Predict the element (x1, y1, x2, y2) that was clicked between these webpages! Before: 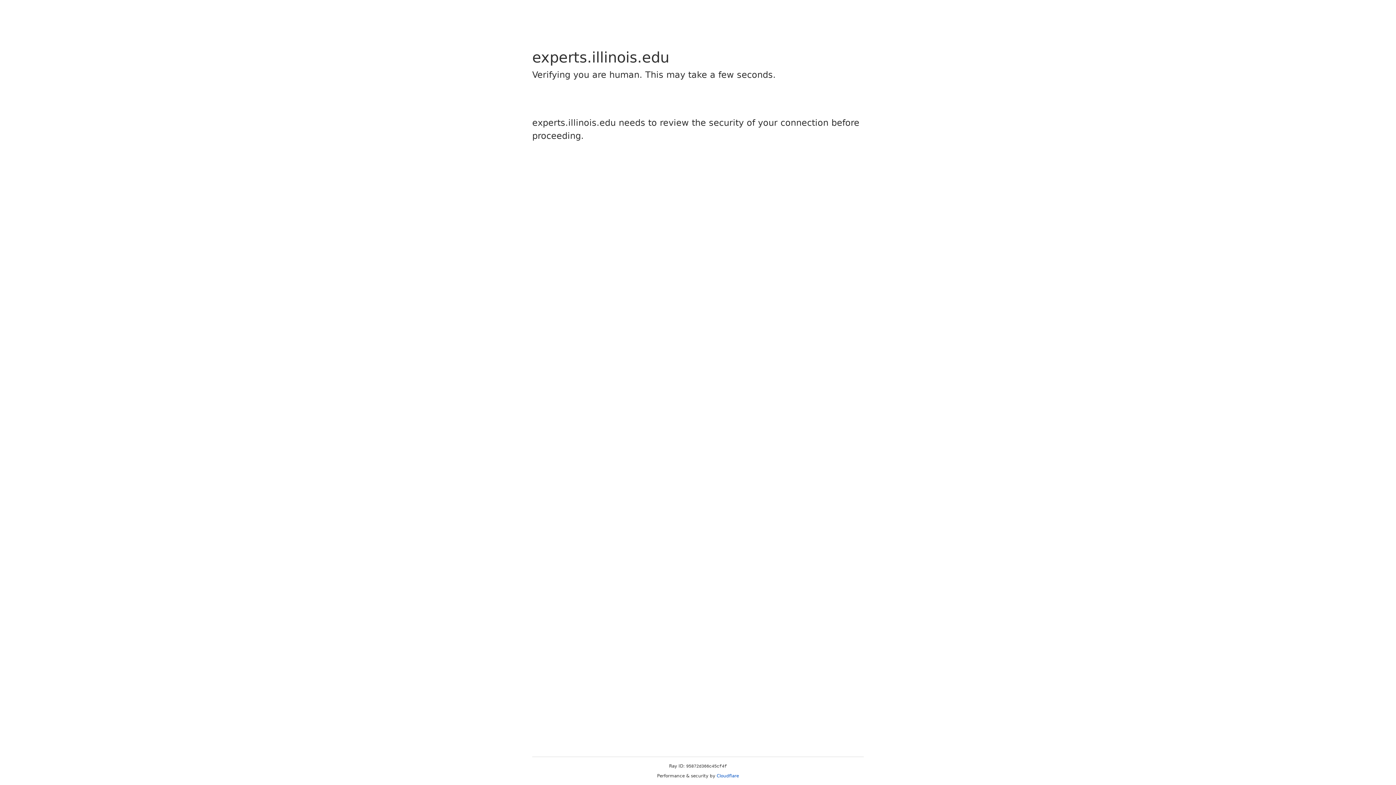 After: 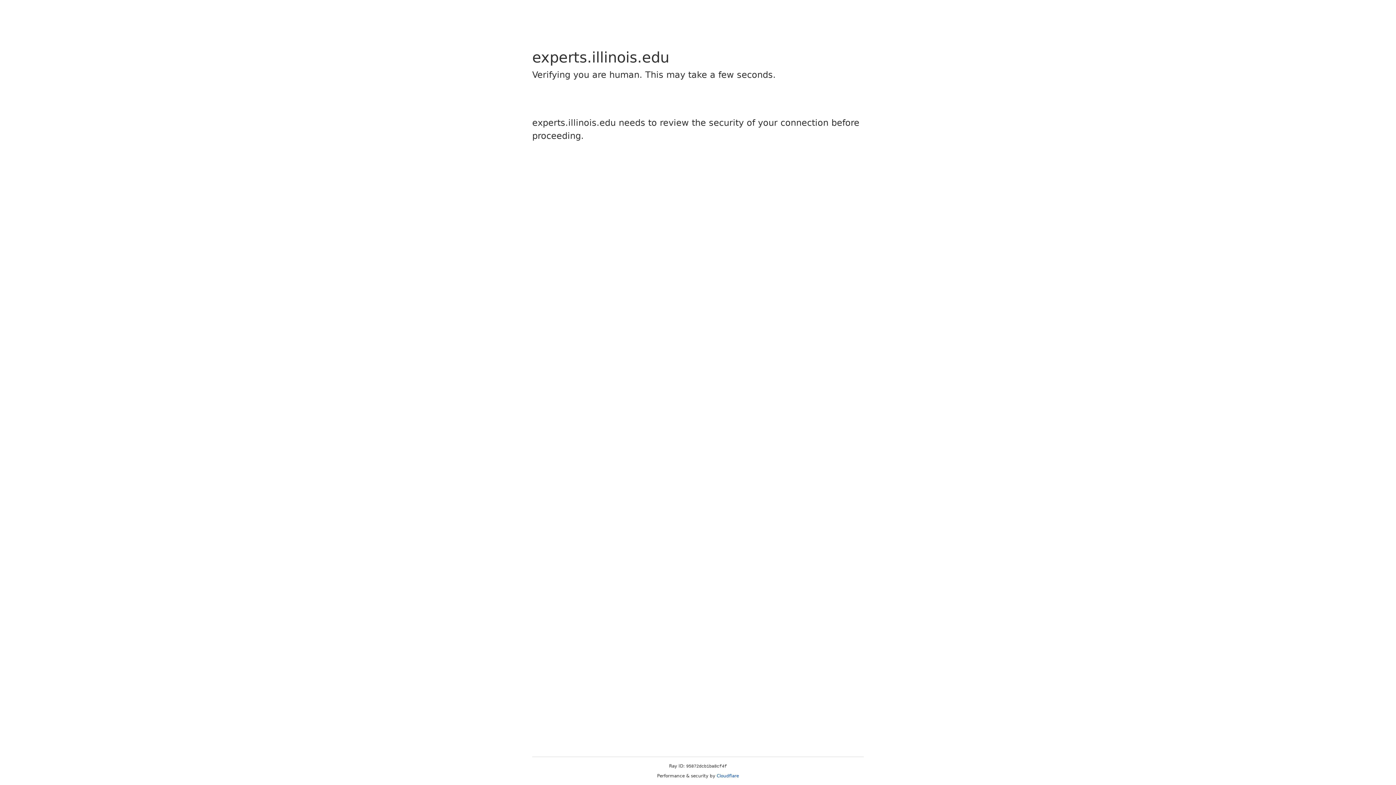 Action: label: Cloudflare bbox: (716, 773, 739, 778)